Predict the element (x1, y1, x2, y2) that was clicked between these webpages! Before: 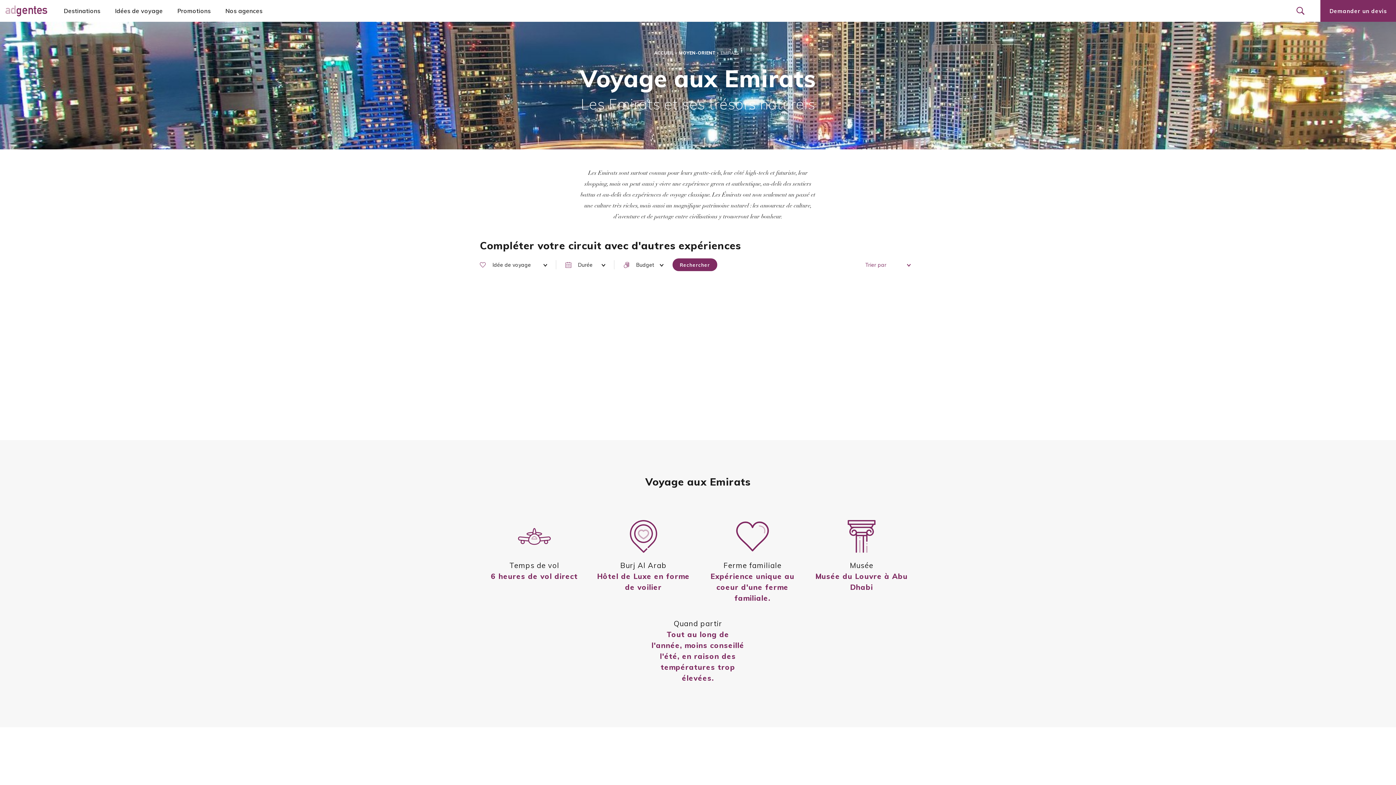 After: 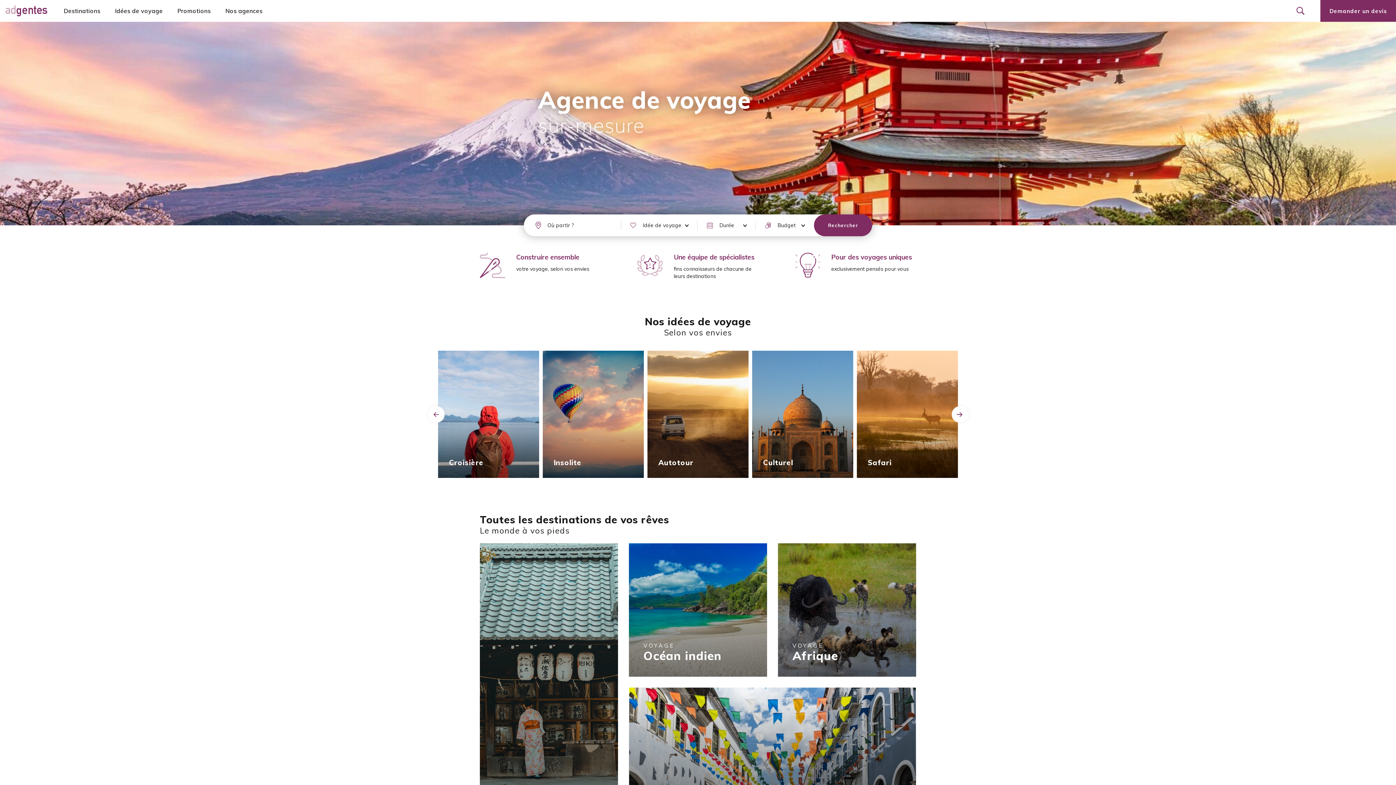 Action: bbox: (0, 0, 52, 21)